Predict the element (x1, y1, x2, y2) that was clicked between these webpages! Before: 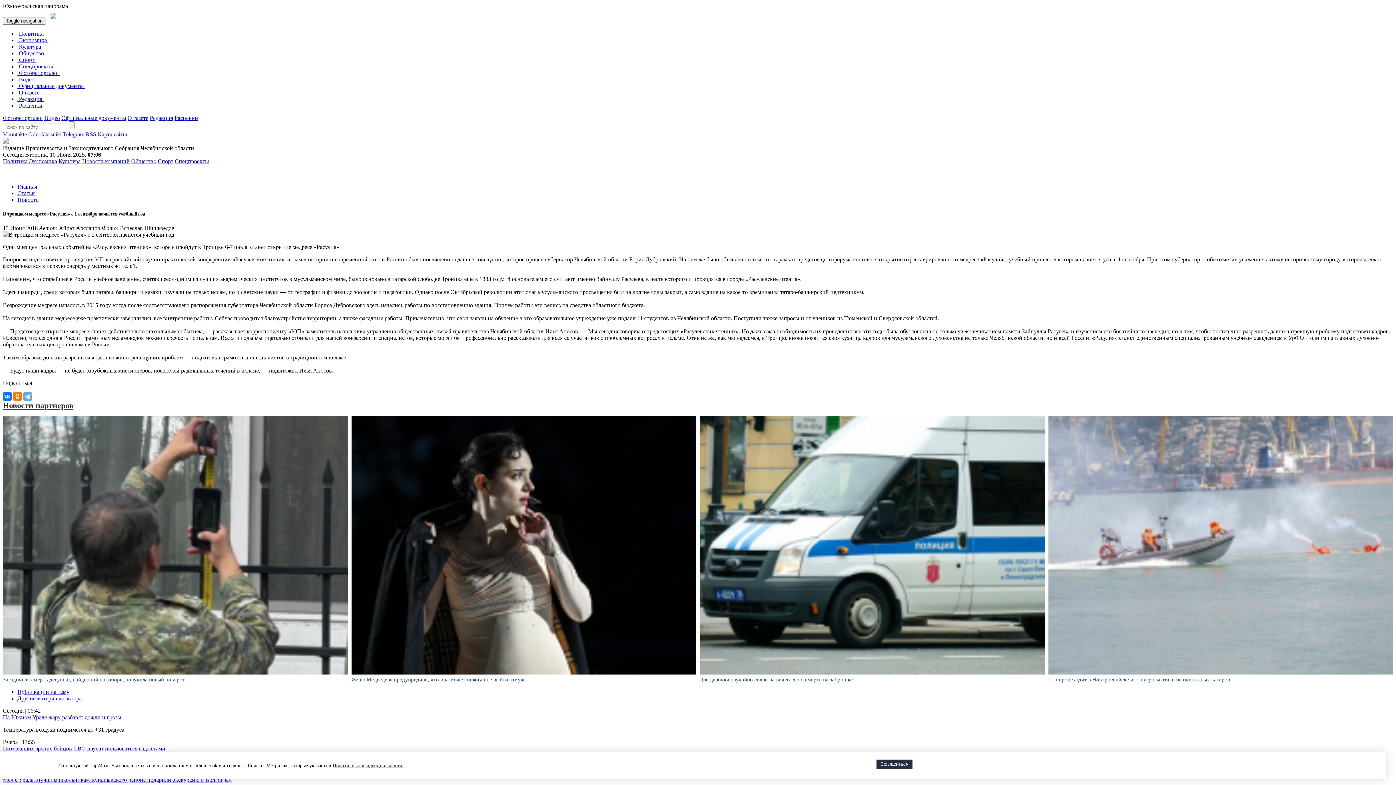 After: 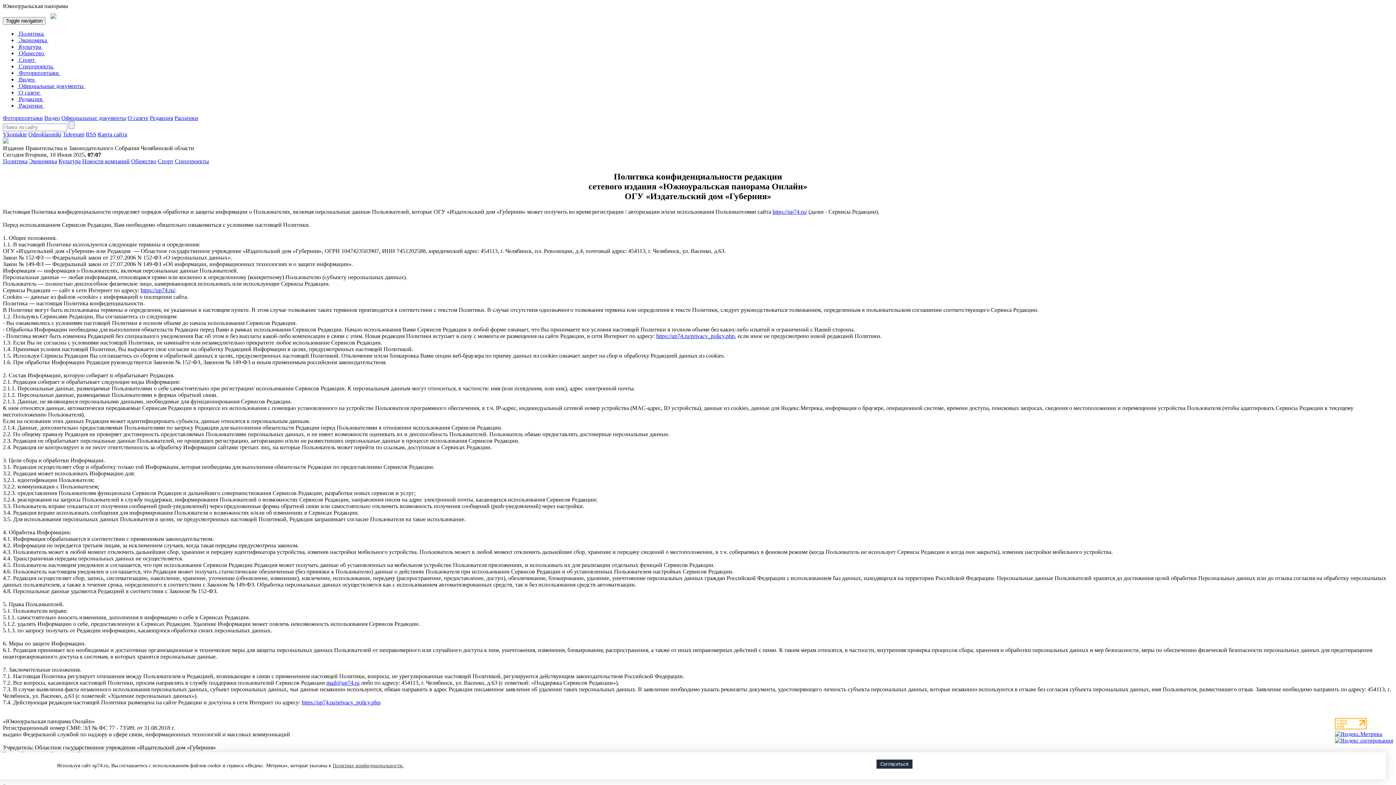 Action: bbox: (332, 763, 404, 768) label: Политике конфиденциальности.